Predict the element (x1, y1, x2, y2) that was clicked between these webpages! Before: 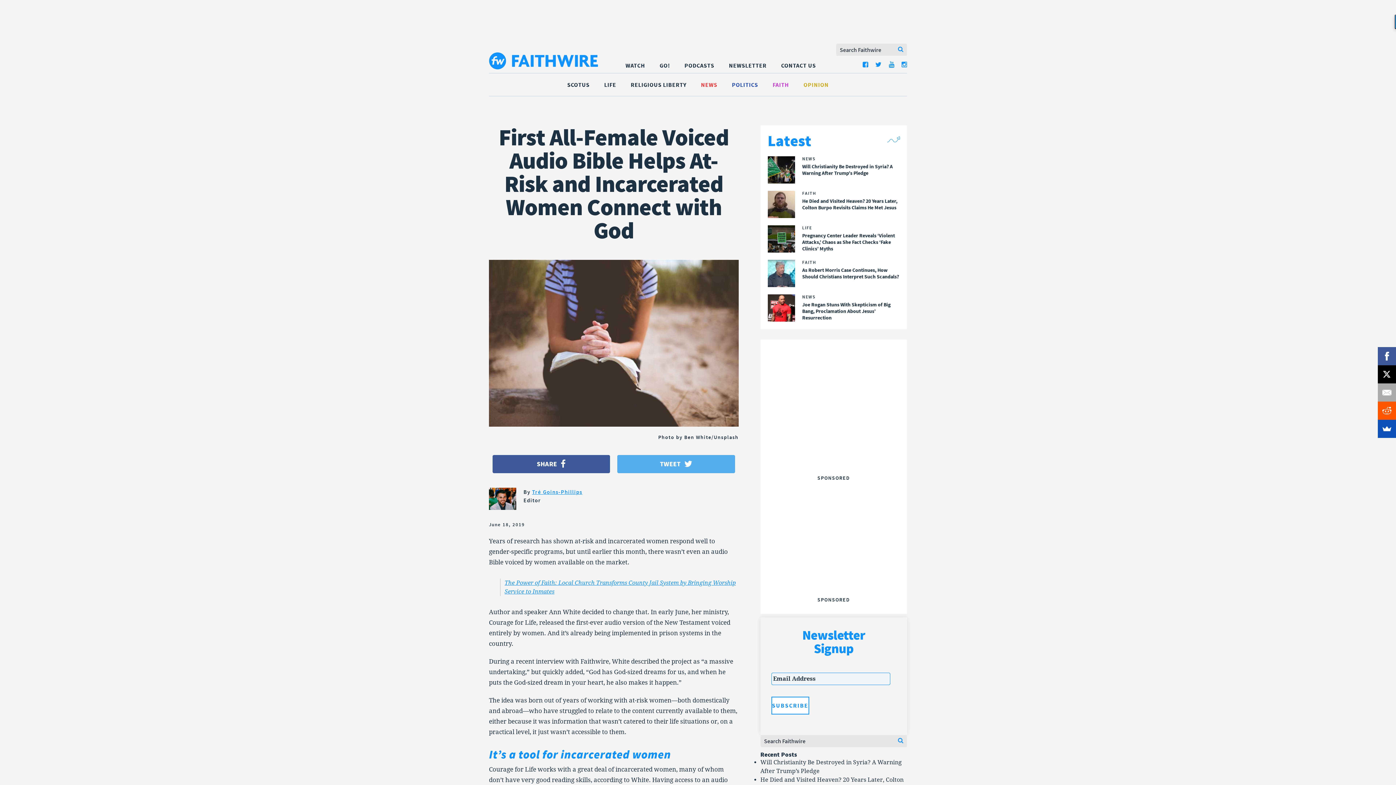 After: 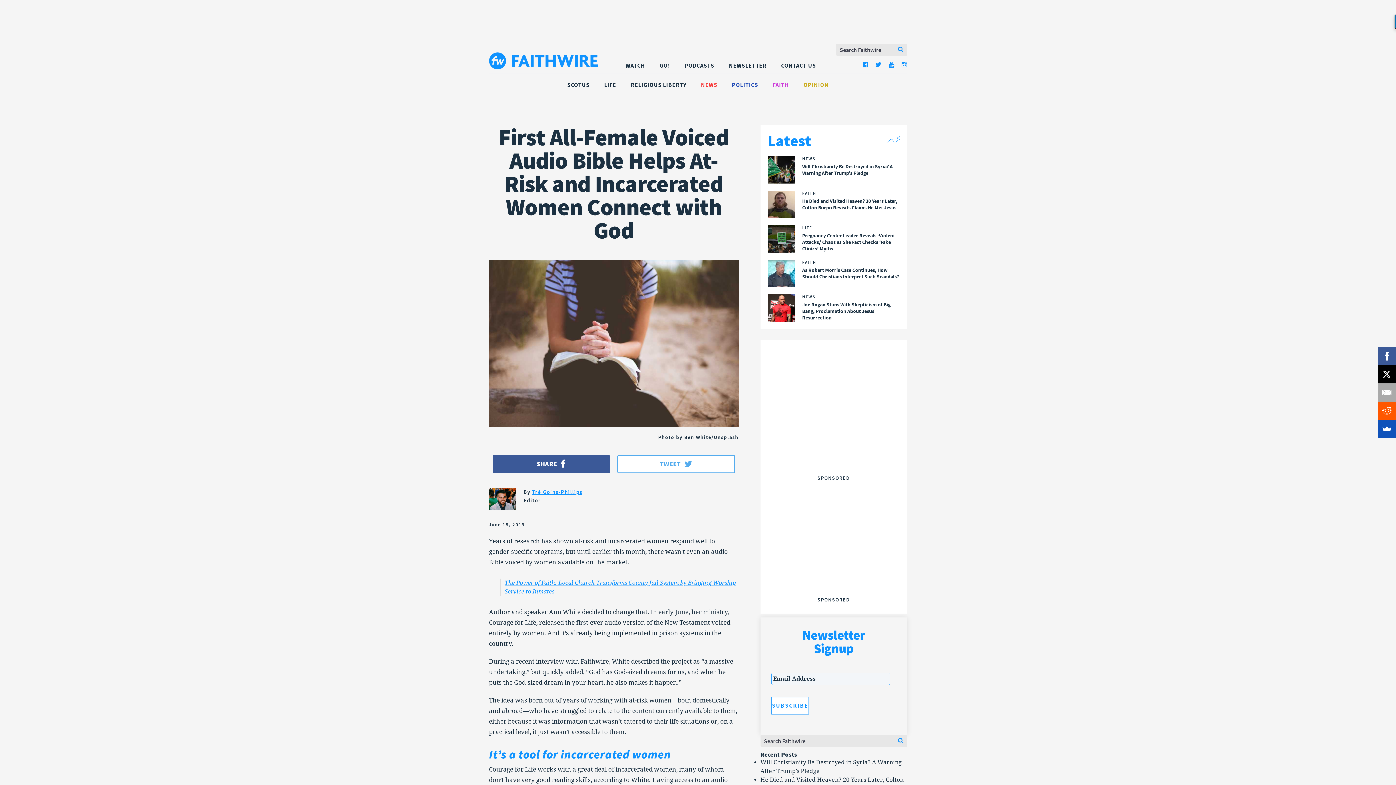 Action: bbox: (617, 455, 735, 473) label: TWEET